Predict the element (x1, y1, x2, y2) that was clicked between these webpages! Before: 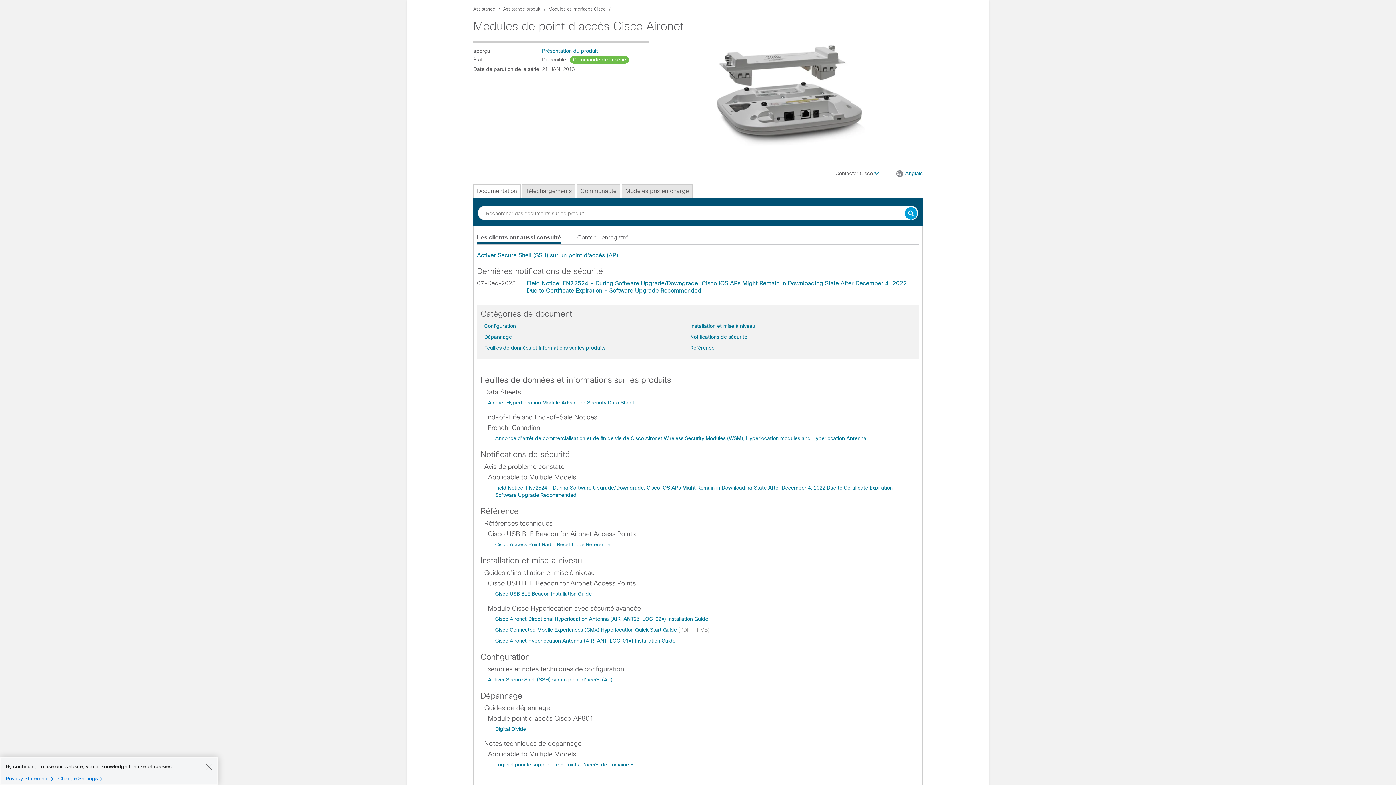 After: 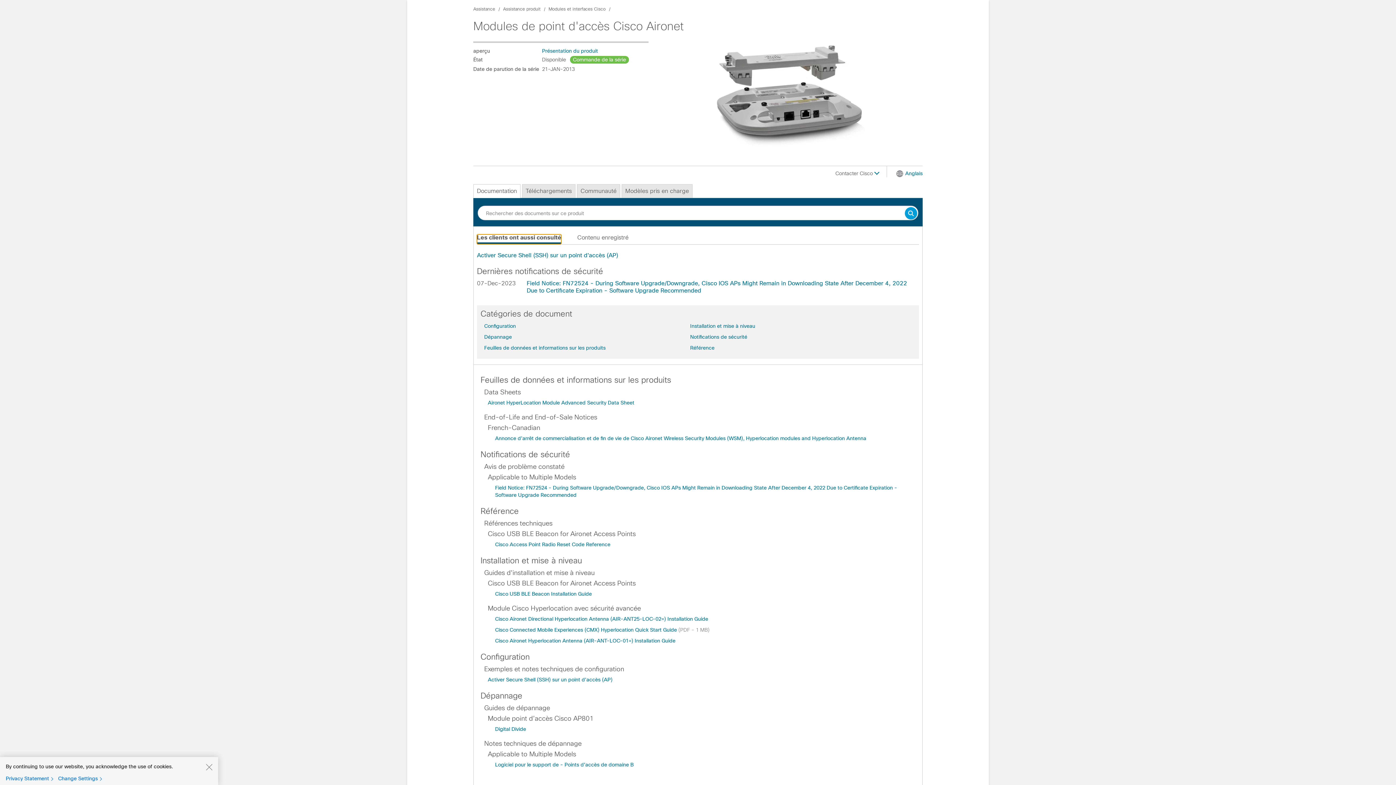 Action: label: Les clients ont aussi consulté bbox: (477, 234, 561, 244)